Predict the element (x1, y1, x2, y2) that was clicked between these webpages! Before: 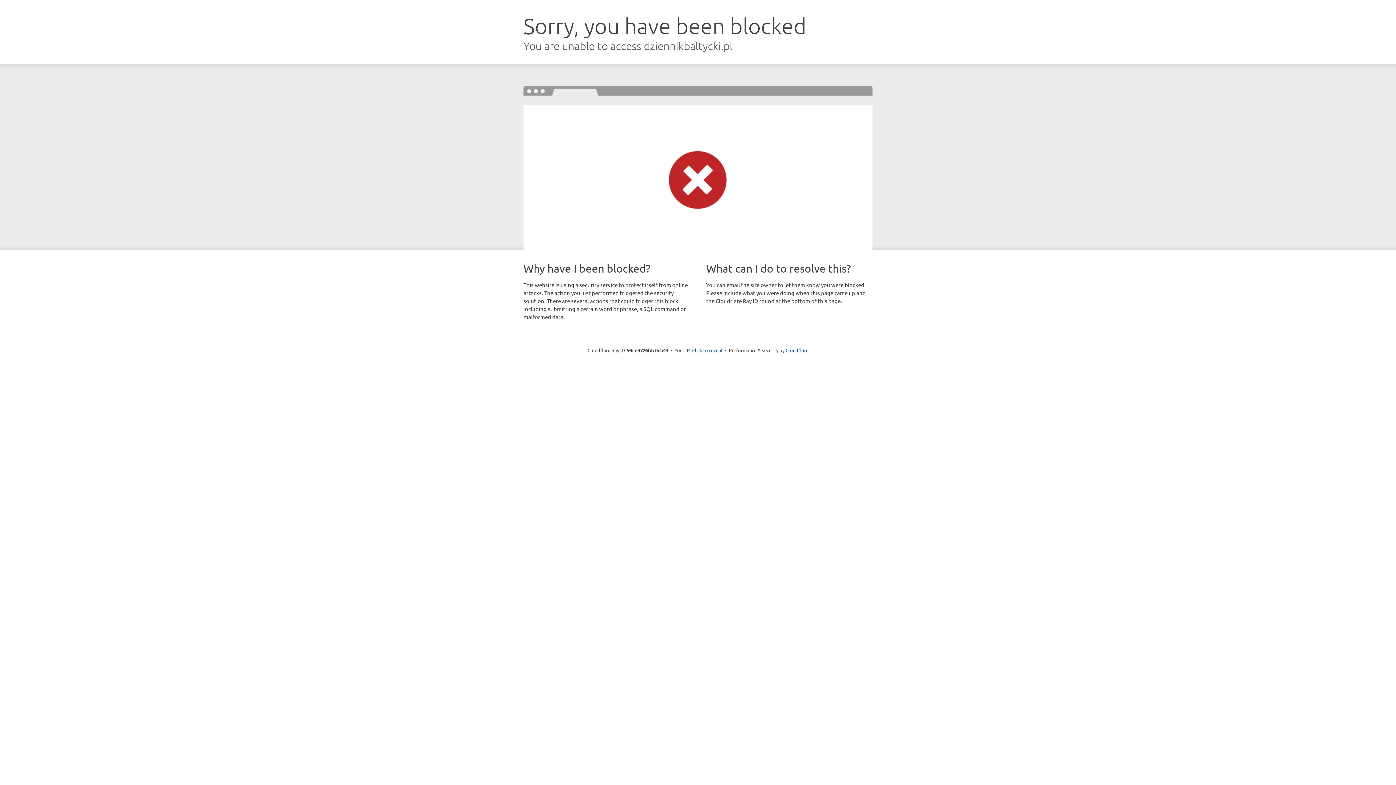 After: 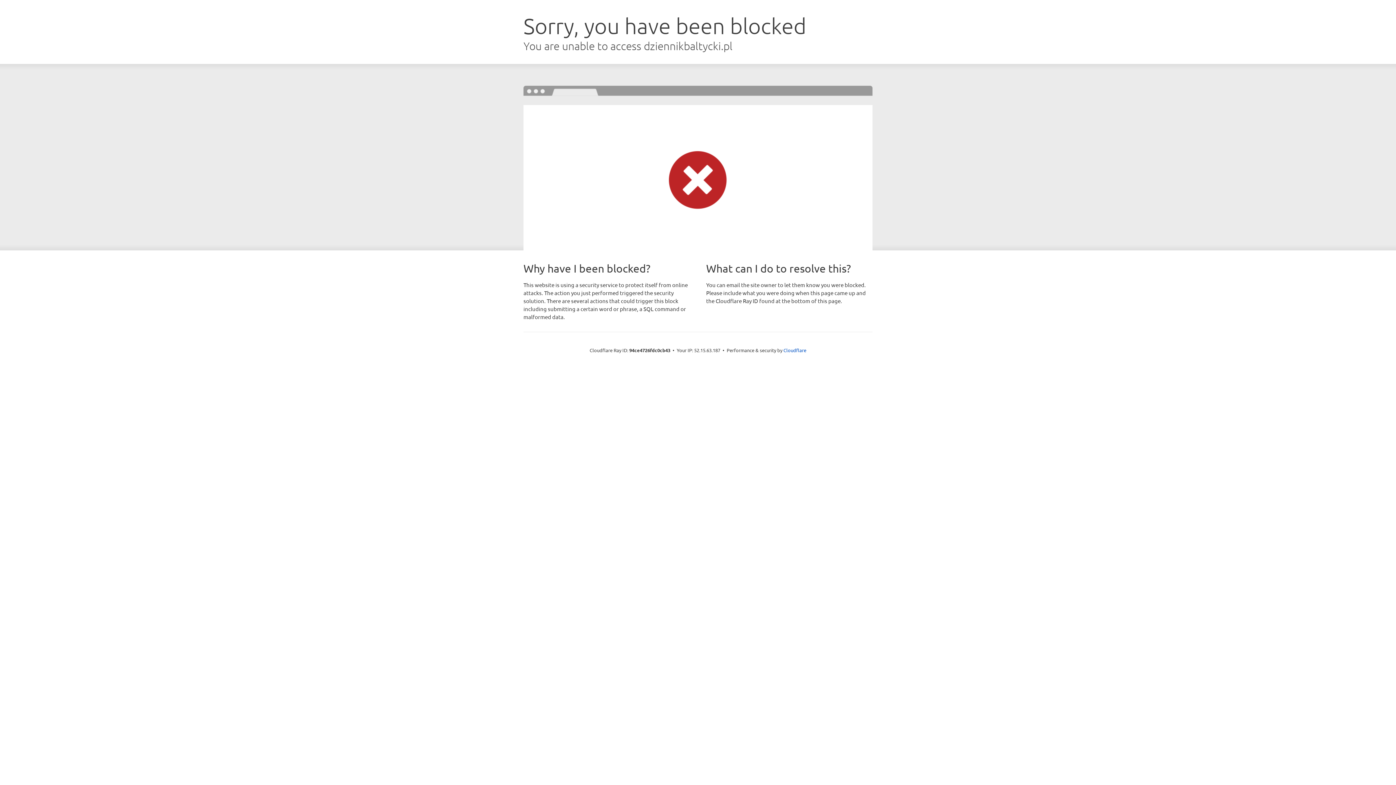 Action: label: Click to reveal bbox: (692, 346, 722, 353)